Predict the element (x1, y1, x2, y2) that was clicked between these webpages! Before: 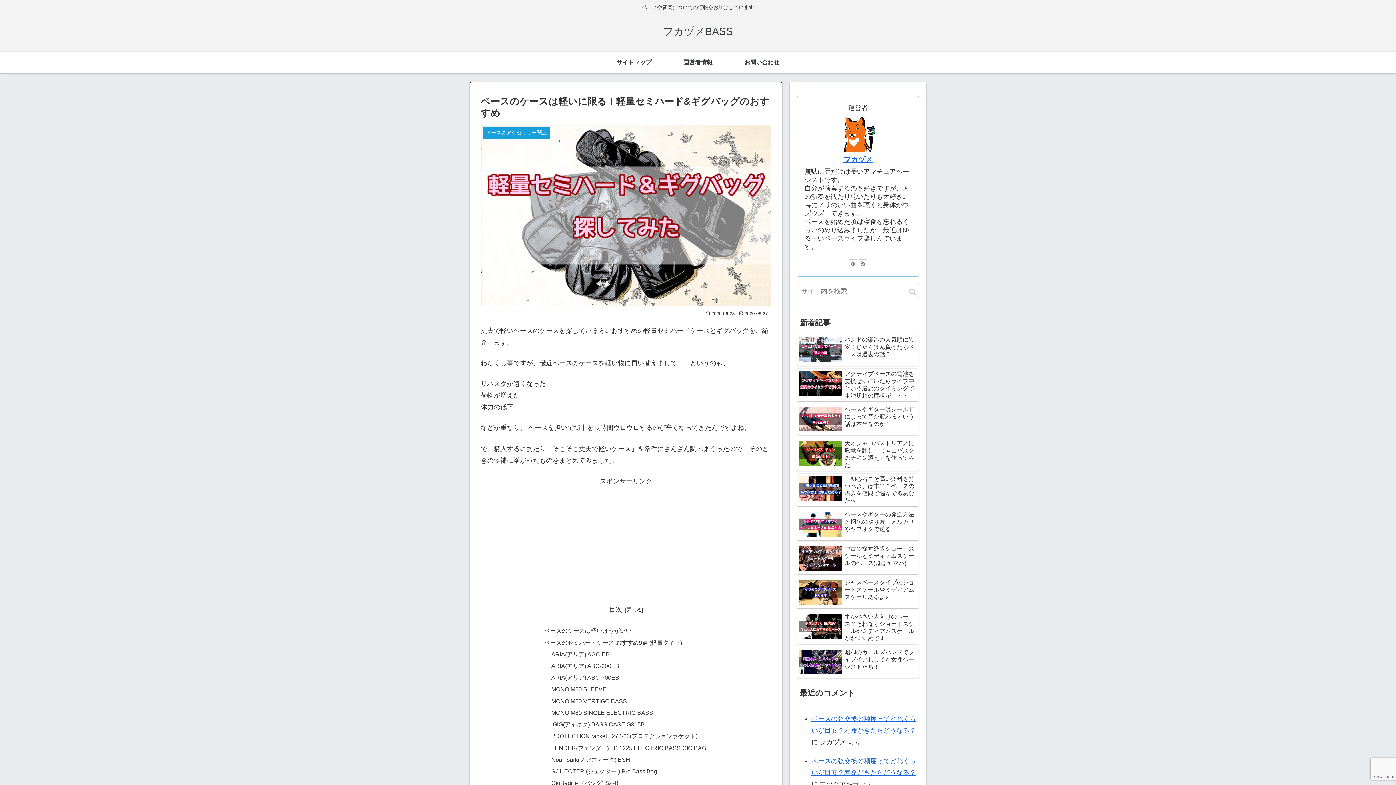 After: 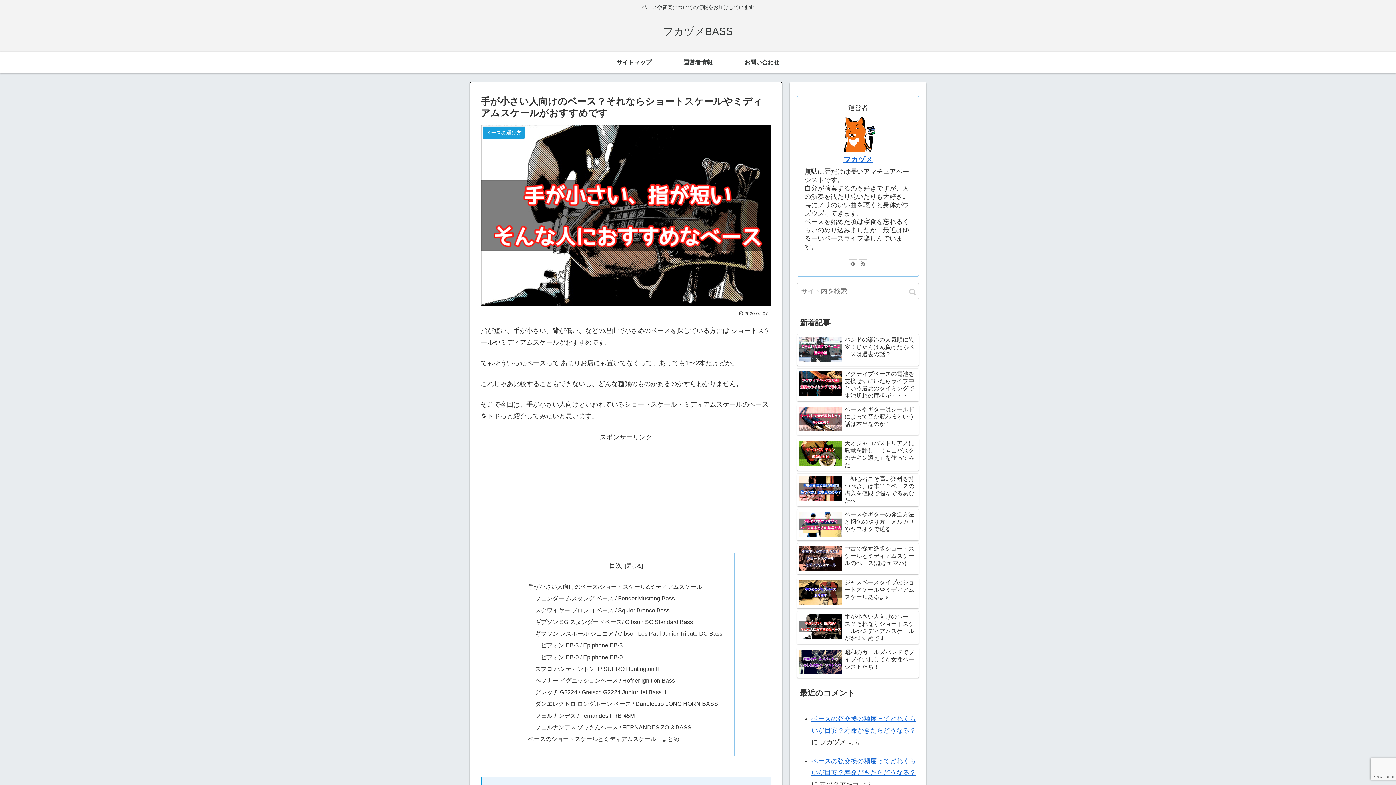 Action: label: 手が小さい人向けのベース？それならショートスケールやミディアムスケールがおすすめです bbox: (797, 611, 919, 644)